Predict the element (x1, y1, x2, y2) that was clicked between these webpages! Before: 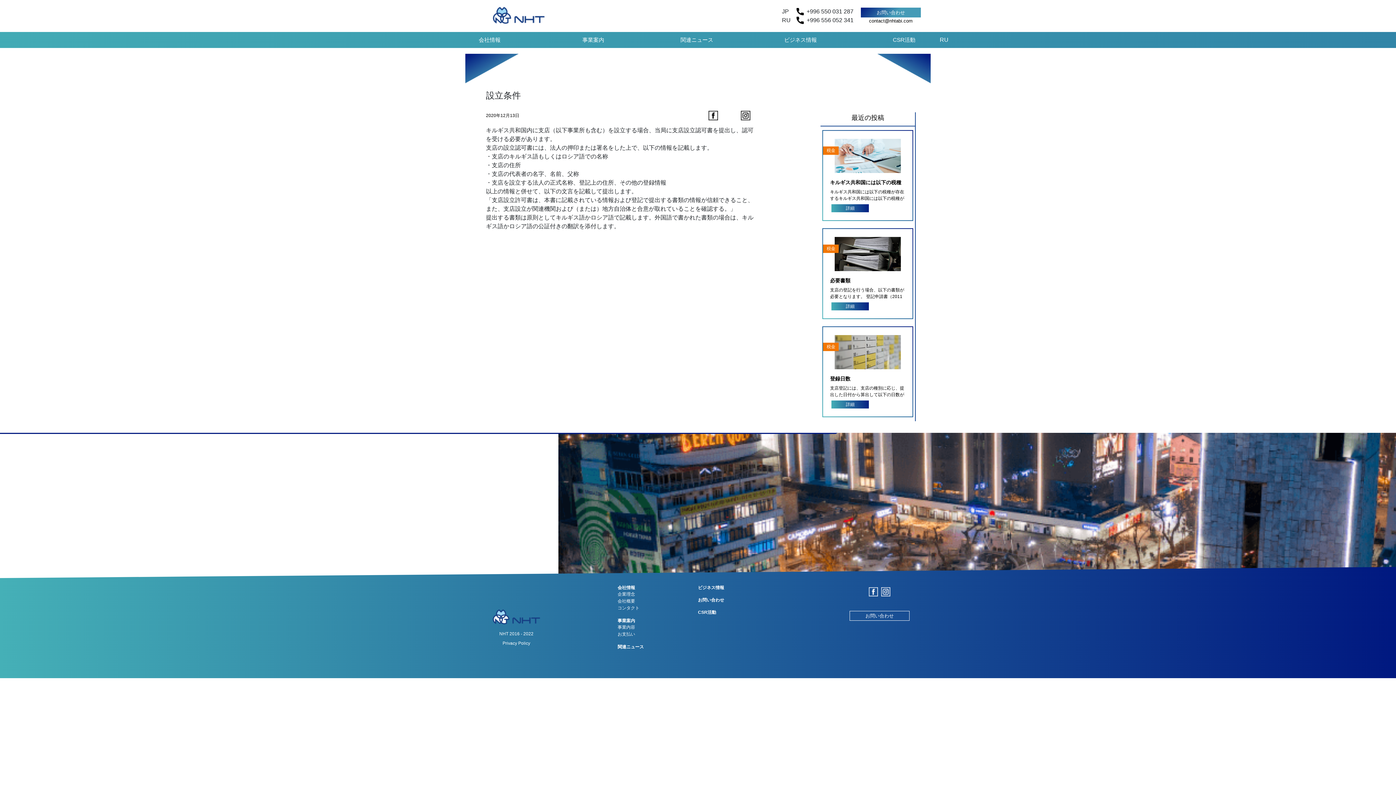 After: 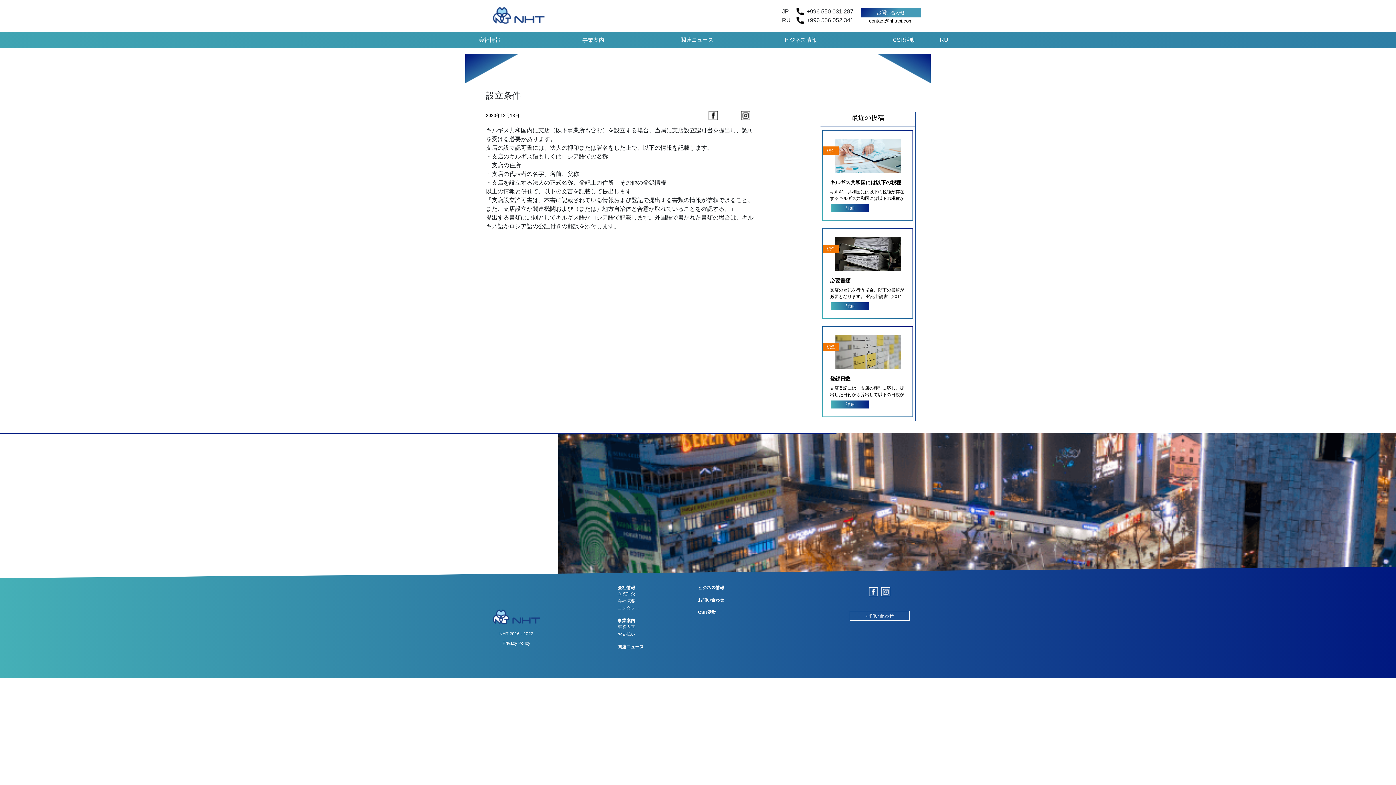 Action: label: contact@nhtabi.com bbox: (861, 17, 921, 24)